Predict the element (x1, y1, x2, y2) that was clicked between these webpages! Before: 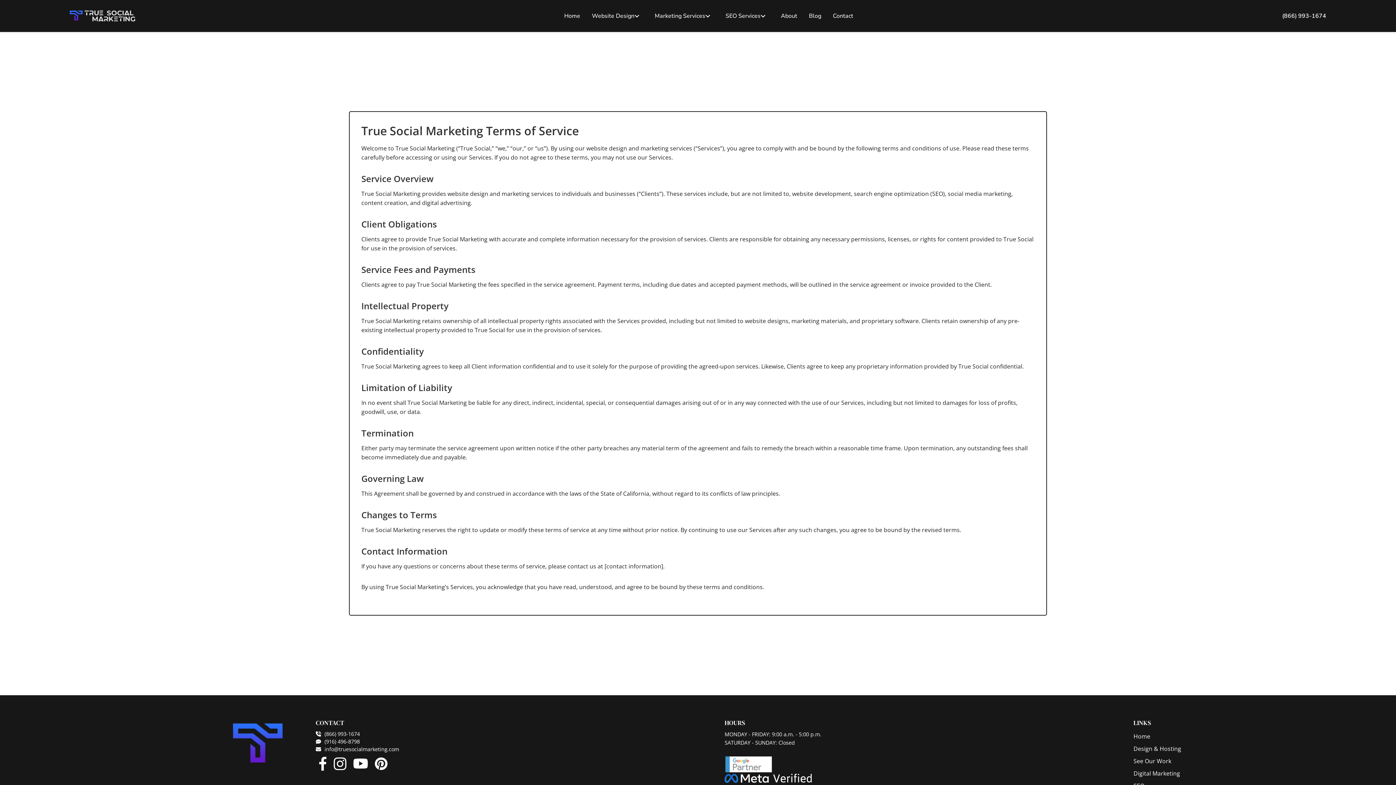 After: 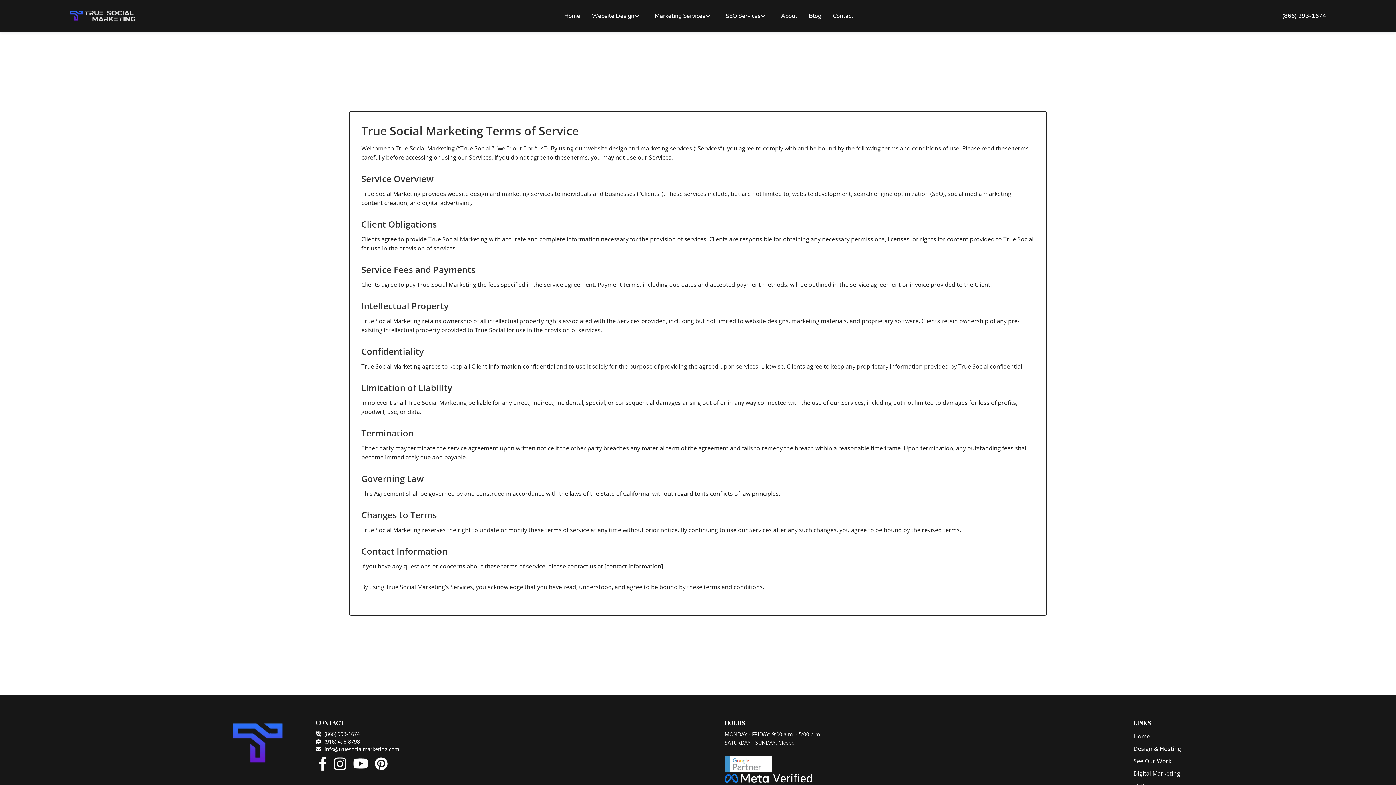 Action: label: info@truesocialmarketing.com bbox: (315, 745, 724, 753)